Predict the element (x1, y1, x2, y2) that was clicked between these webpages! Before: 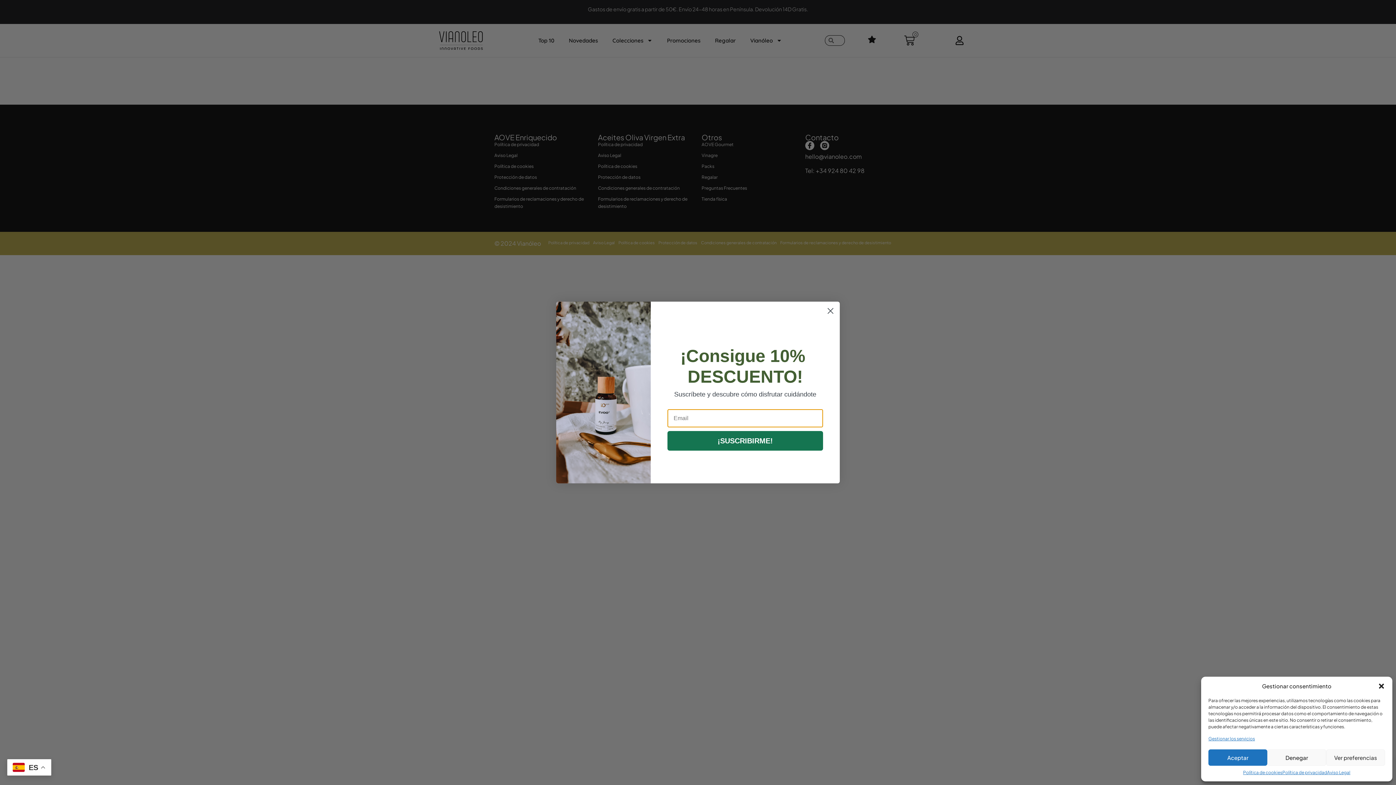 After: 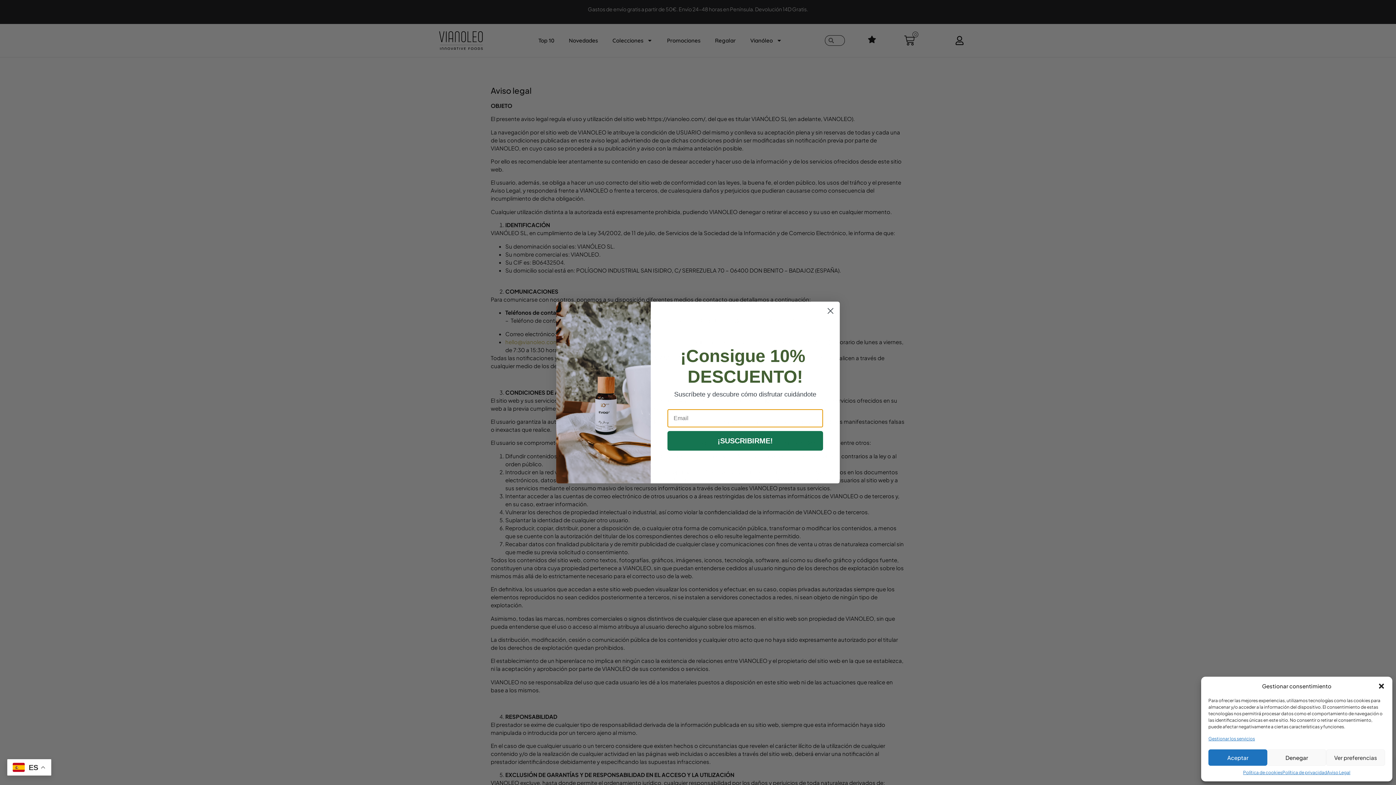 Action: bbox: (1327, 769, 1350, 776) label: Aviso Legal